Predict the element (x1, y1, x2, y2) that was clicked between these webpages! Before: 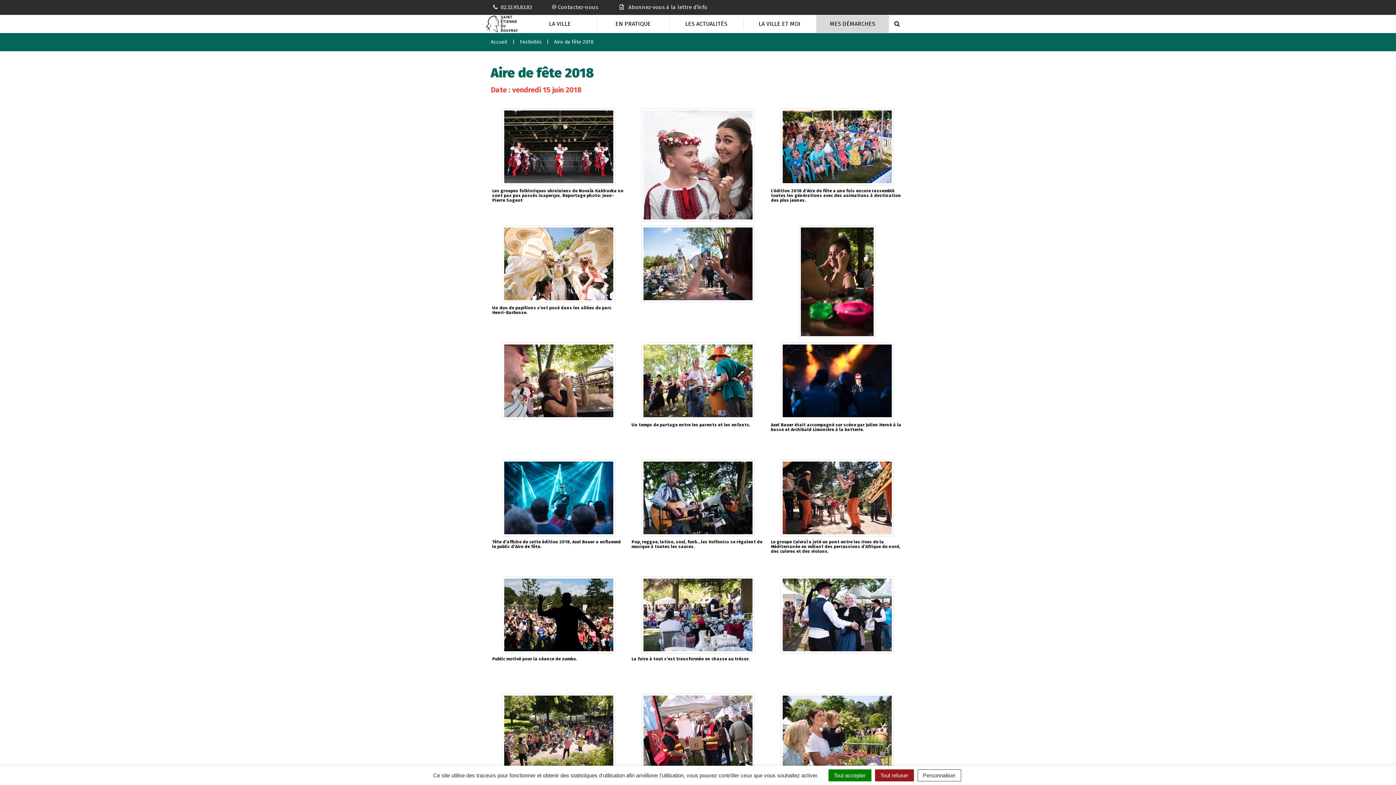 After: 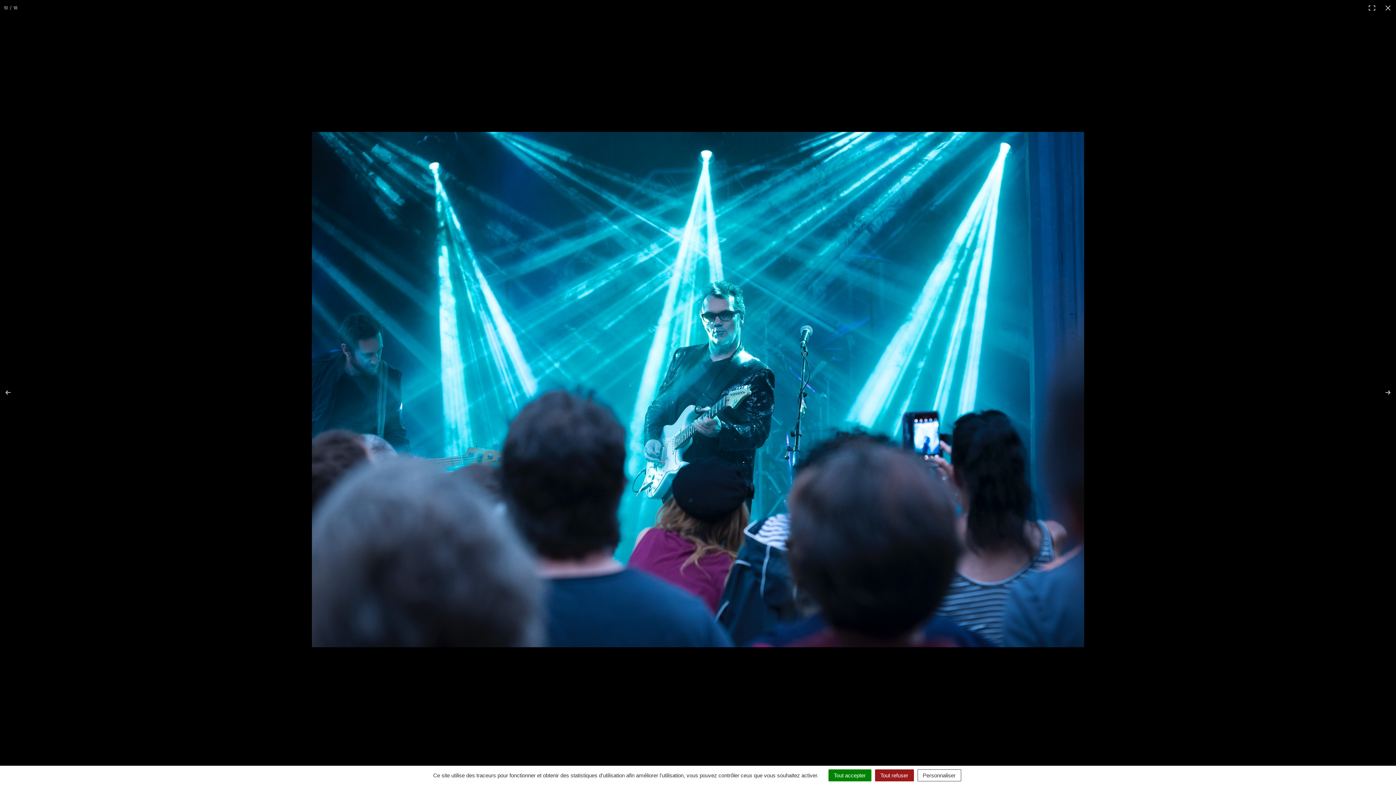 Action: bbox: (504, 461, 613, 534)